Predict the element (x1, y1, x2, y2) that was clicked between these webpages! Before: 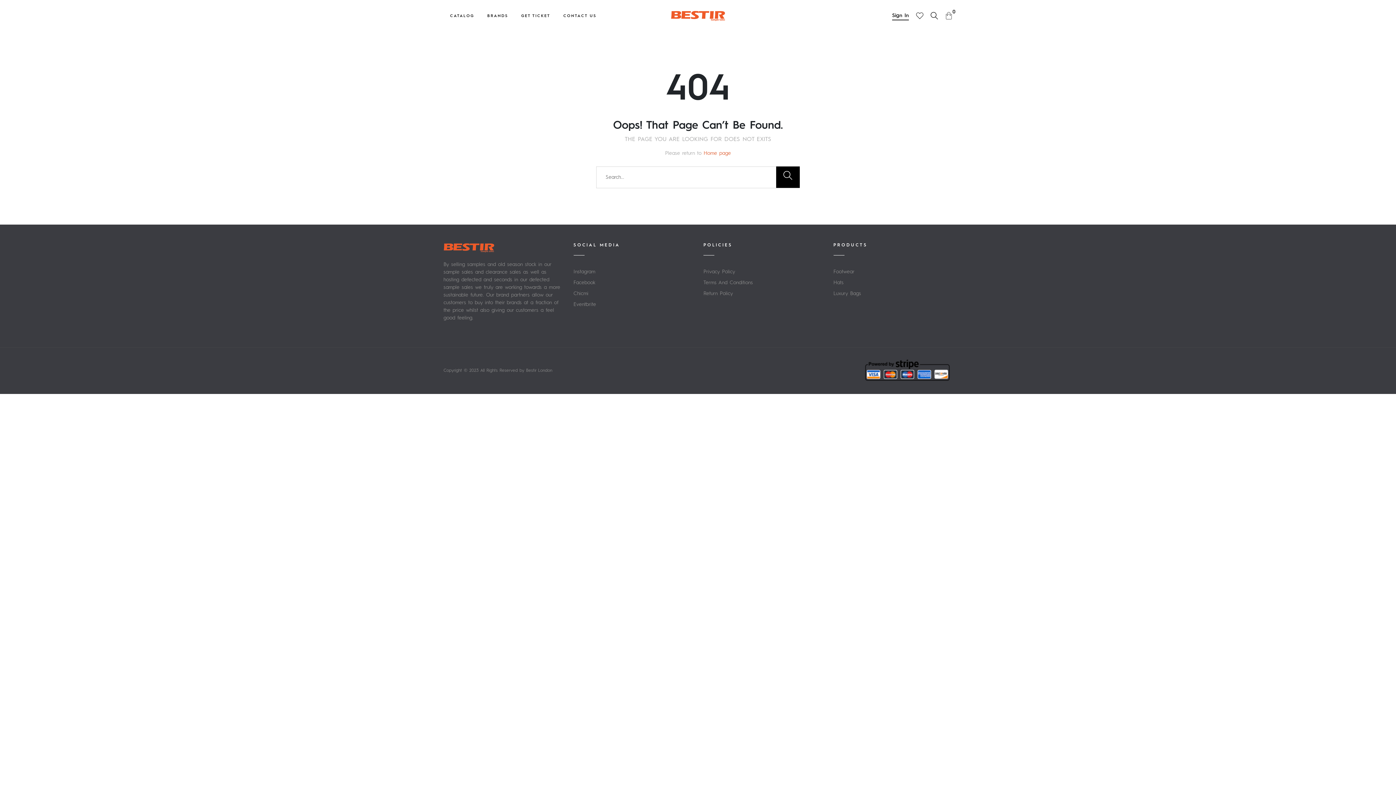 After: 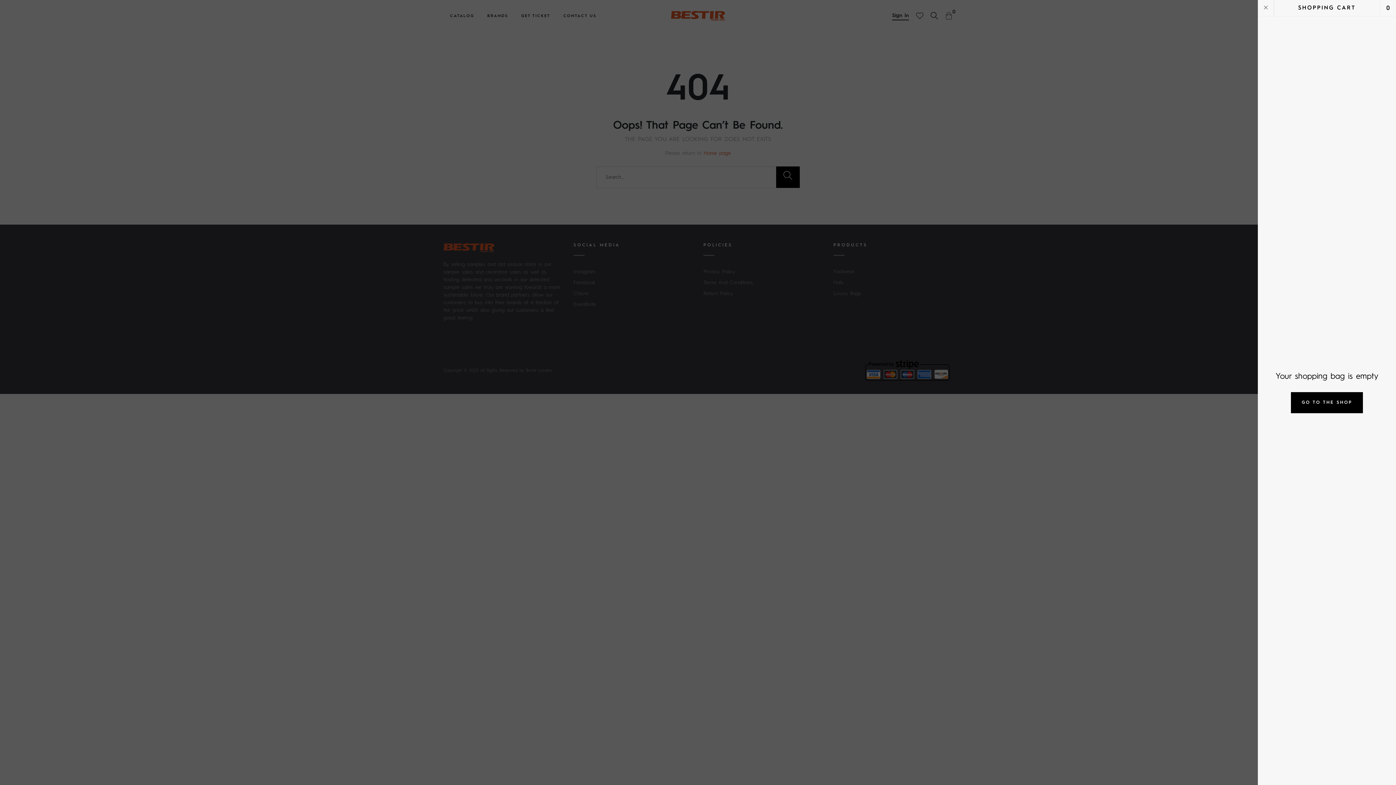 Action: label: 0 bbox: (945, 14, 952, 20)